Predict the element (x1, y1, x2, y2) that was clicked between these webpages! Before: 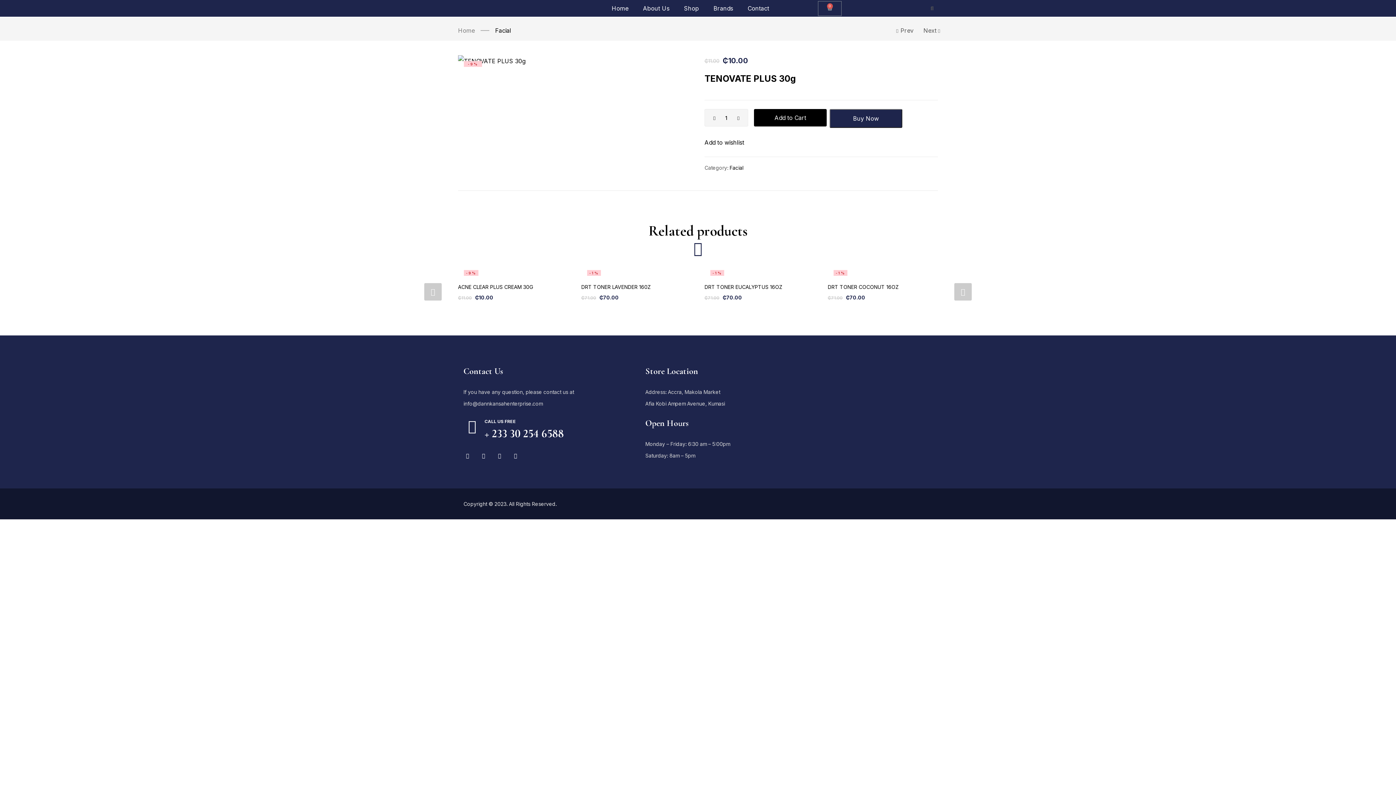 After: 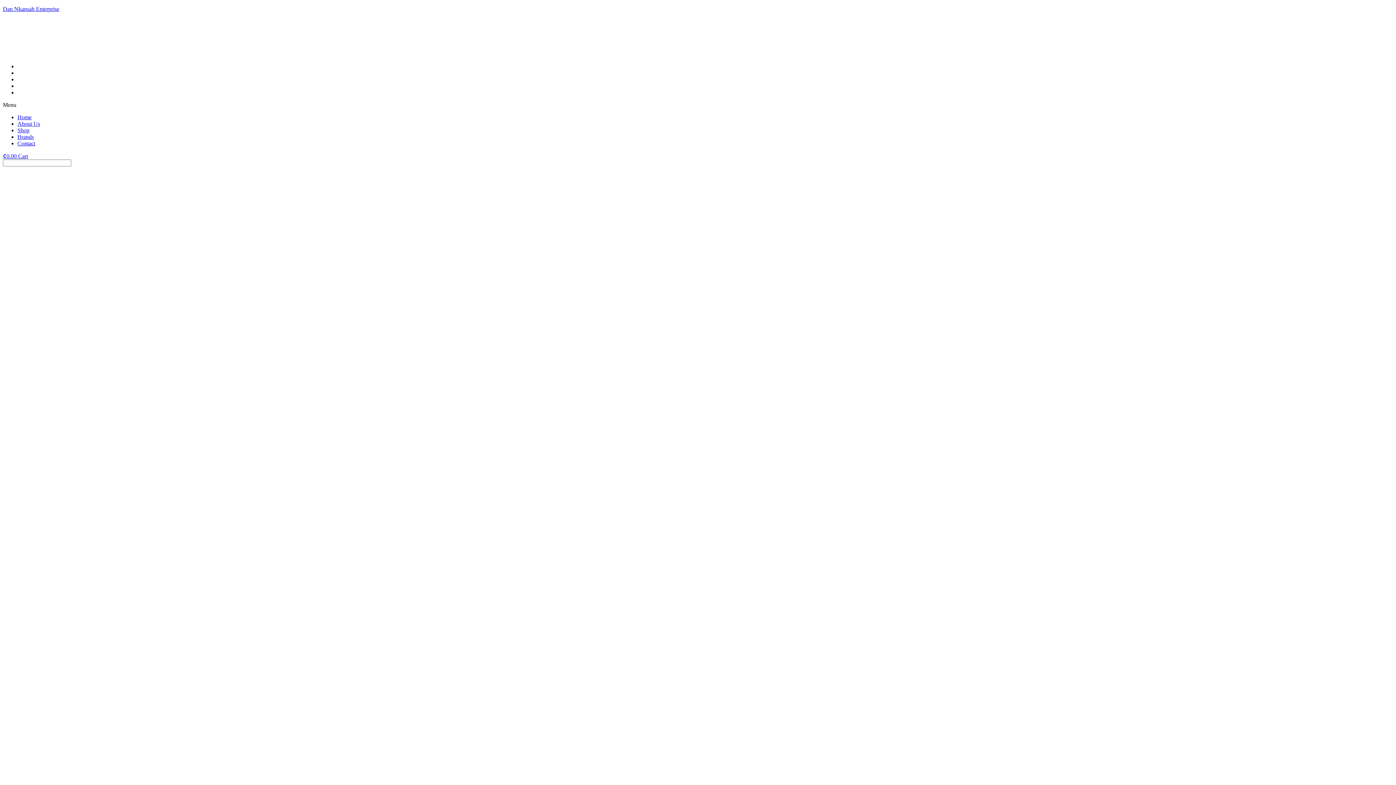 Action: bbox: (706, 0, 740, 16) label: Brands